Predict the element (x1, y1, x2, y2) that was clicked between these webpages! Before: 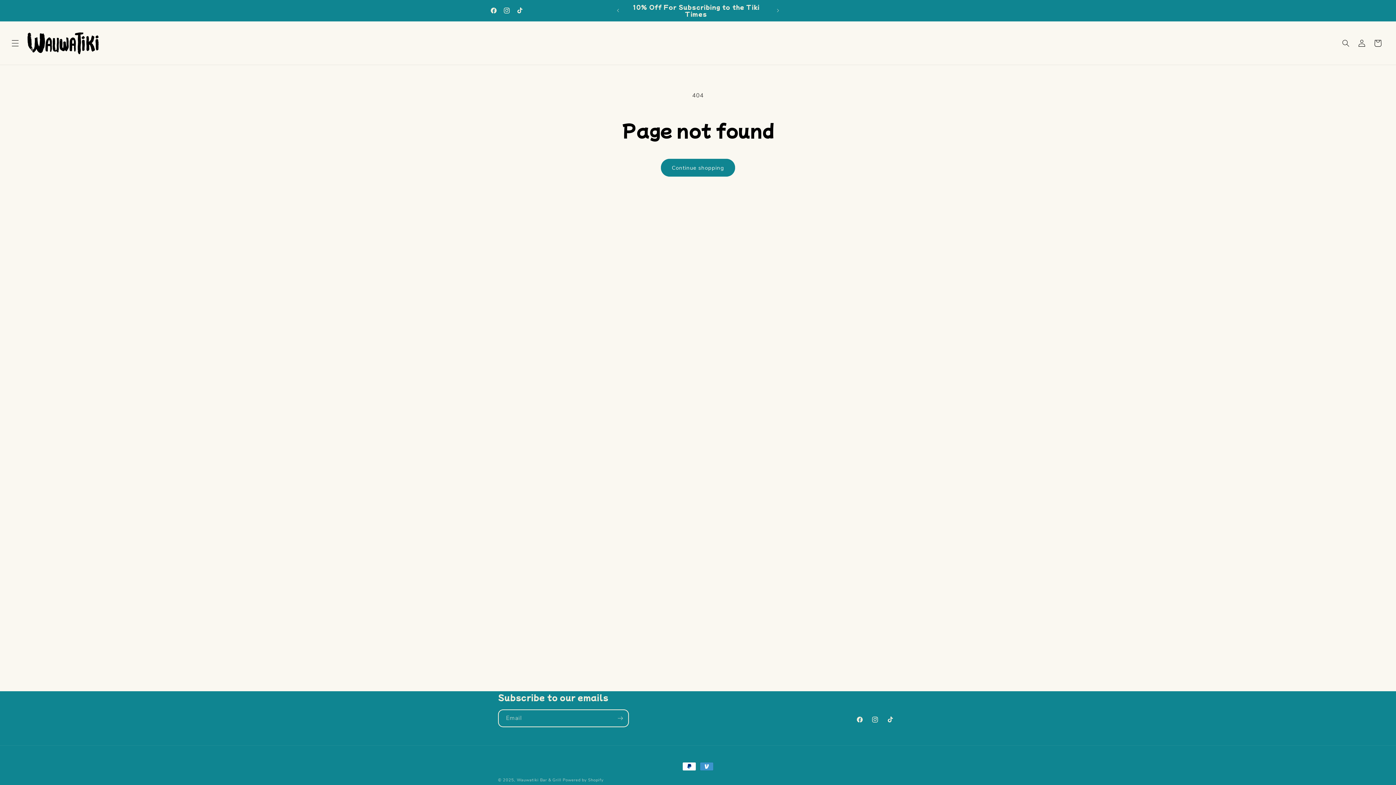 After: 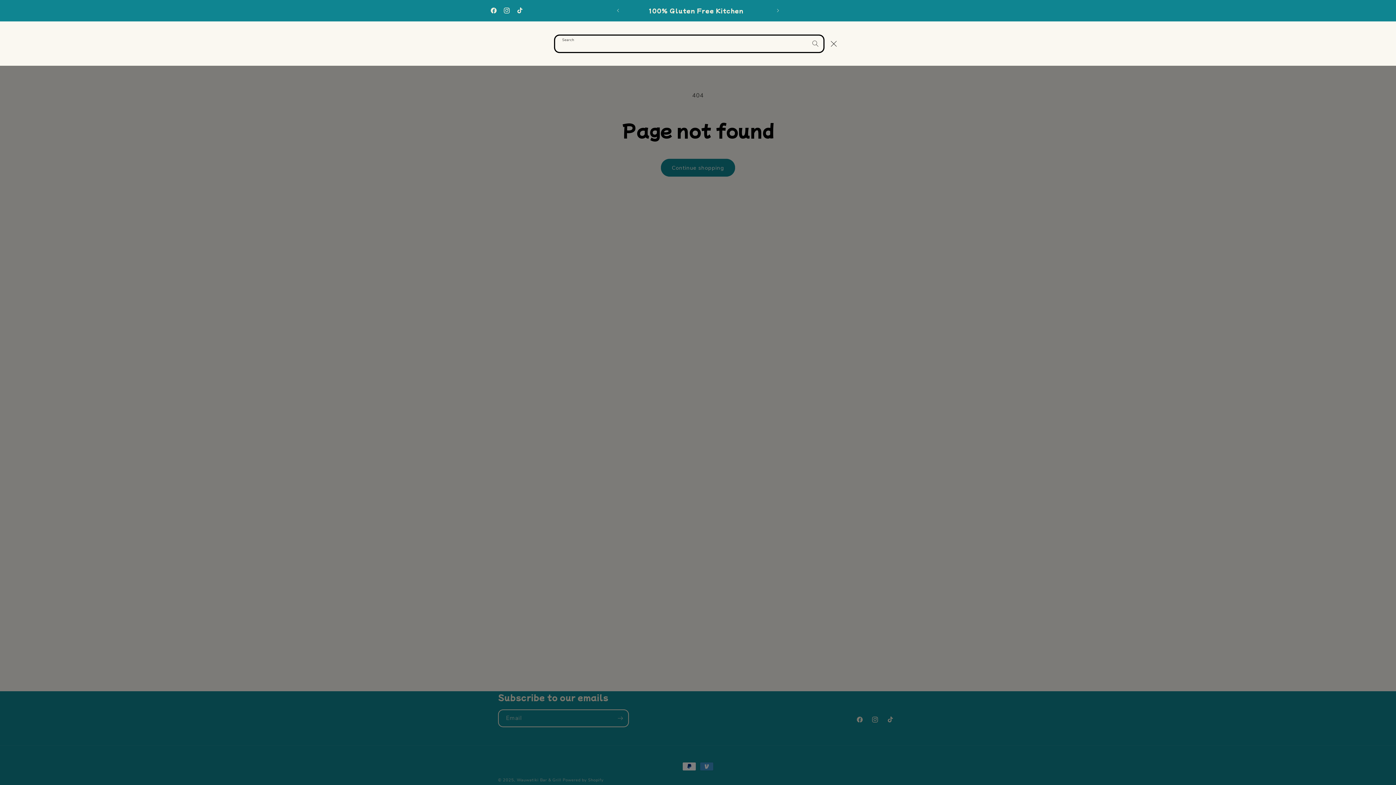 Action: label: Search bbox: (1338, 35, 1354, 51)